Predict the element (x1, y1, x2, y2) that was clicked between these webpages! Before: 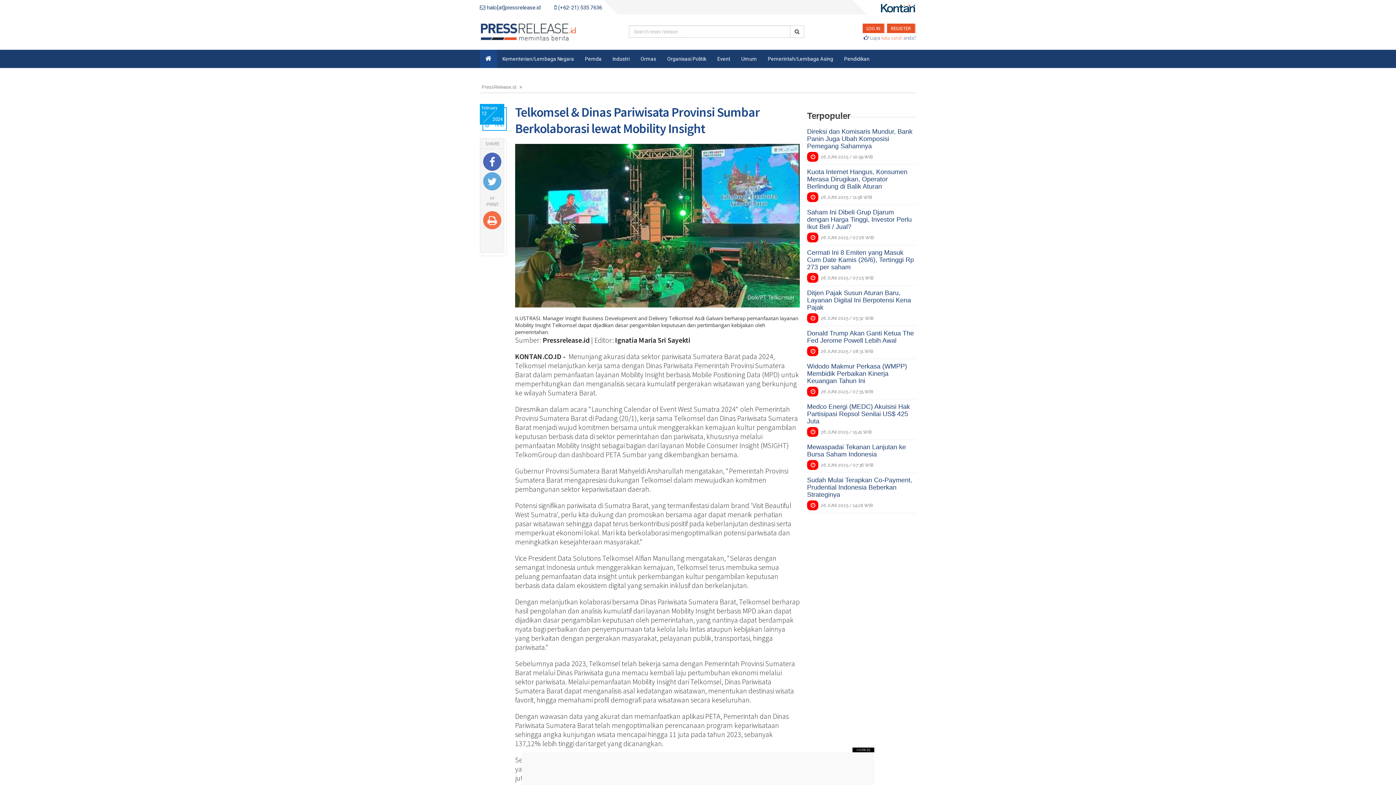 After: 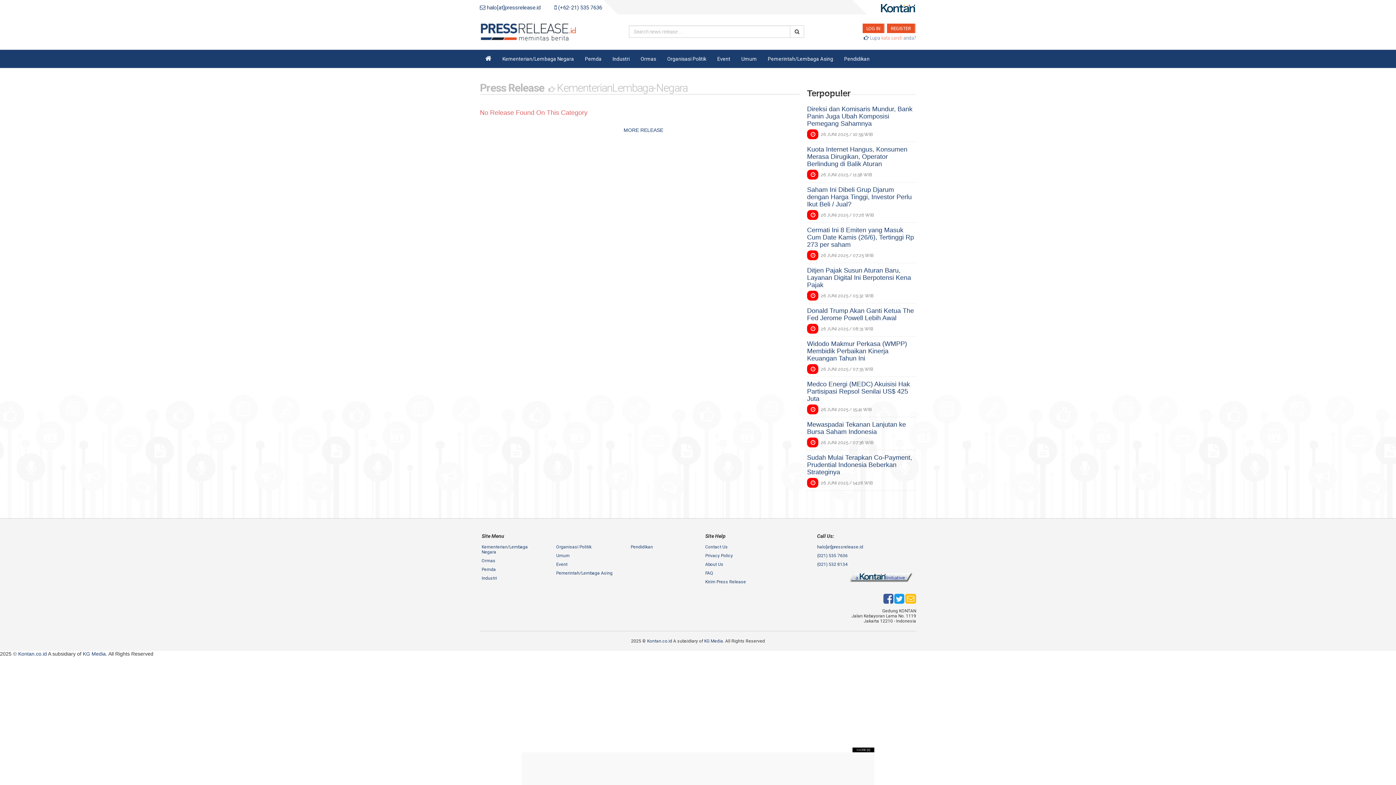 Action: label: Kementerian/Lembaga Negara bbox: (497, 49, 579, 68)